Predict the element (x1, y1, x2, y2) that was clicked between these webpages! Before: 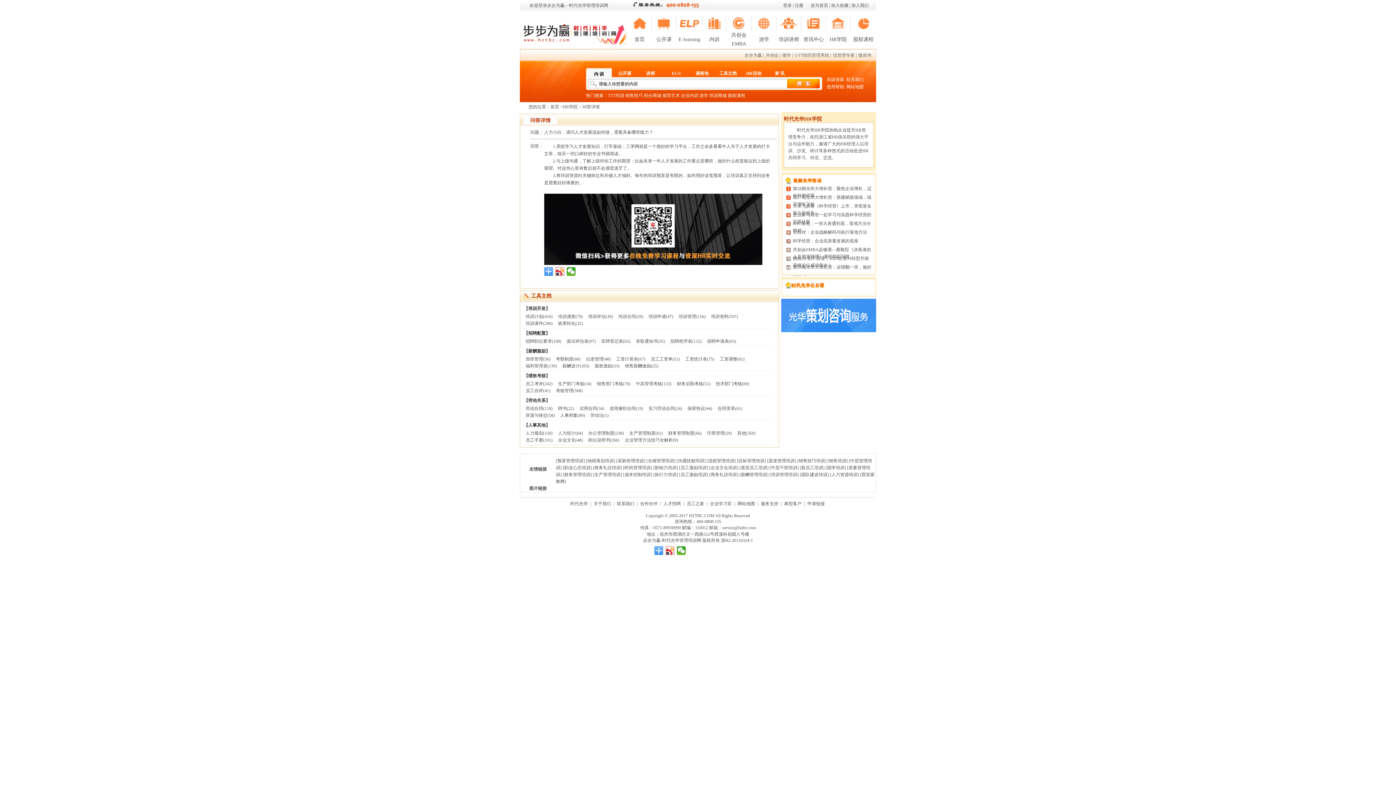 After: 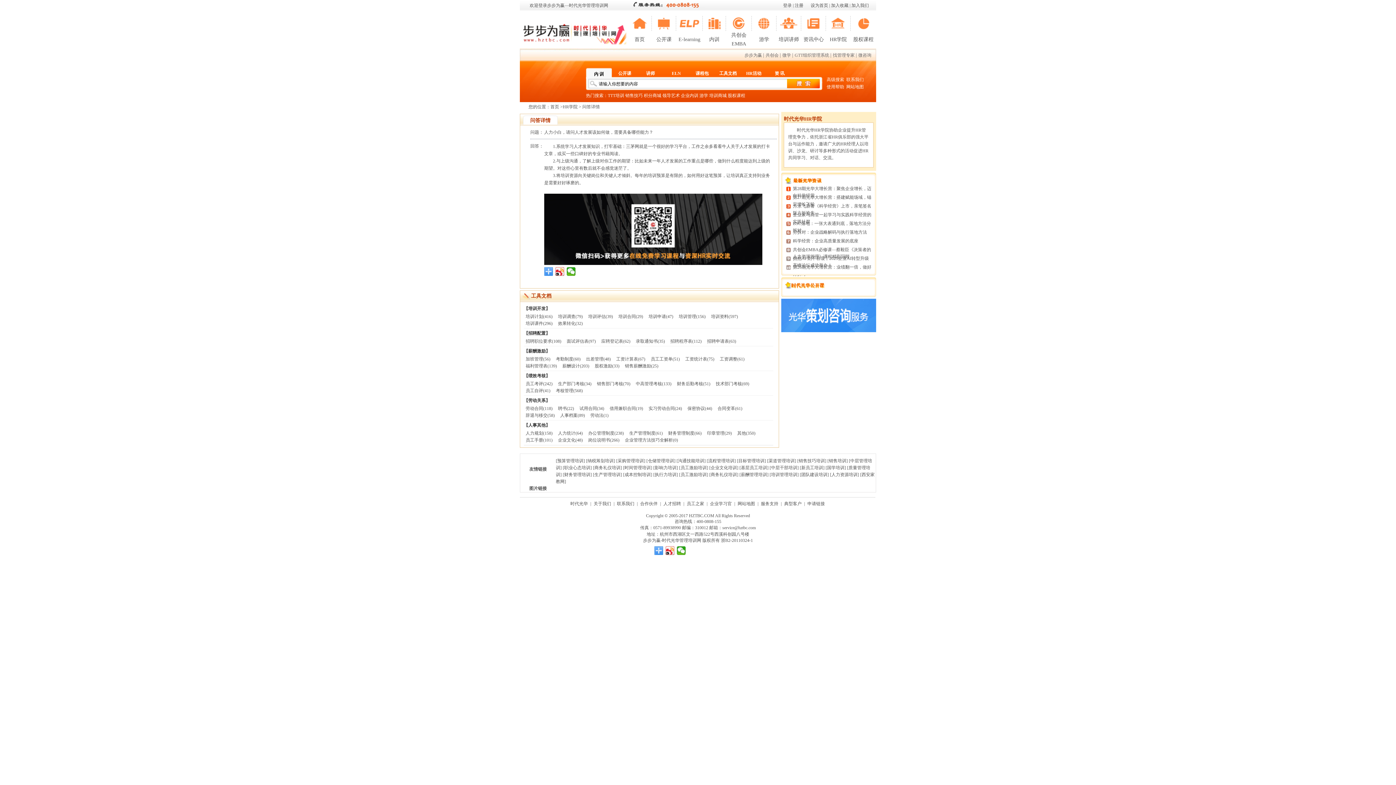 Action: bbox: (679, 26, 699, 32)